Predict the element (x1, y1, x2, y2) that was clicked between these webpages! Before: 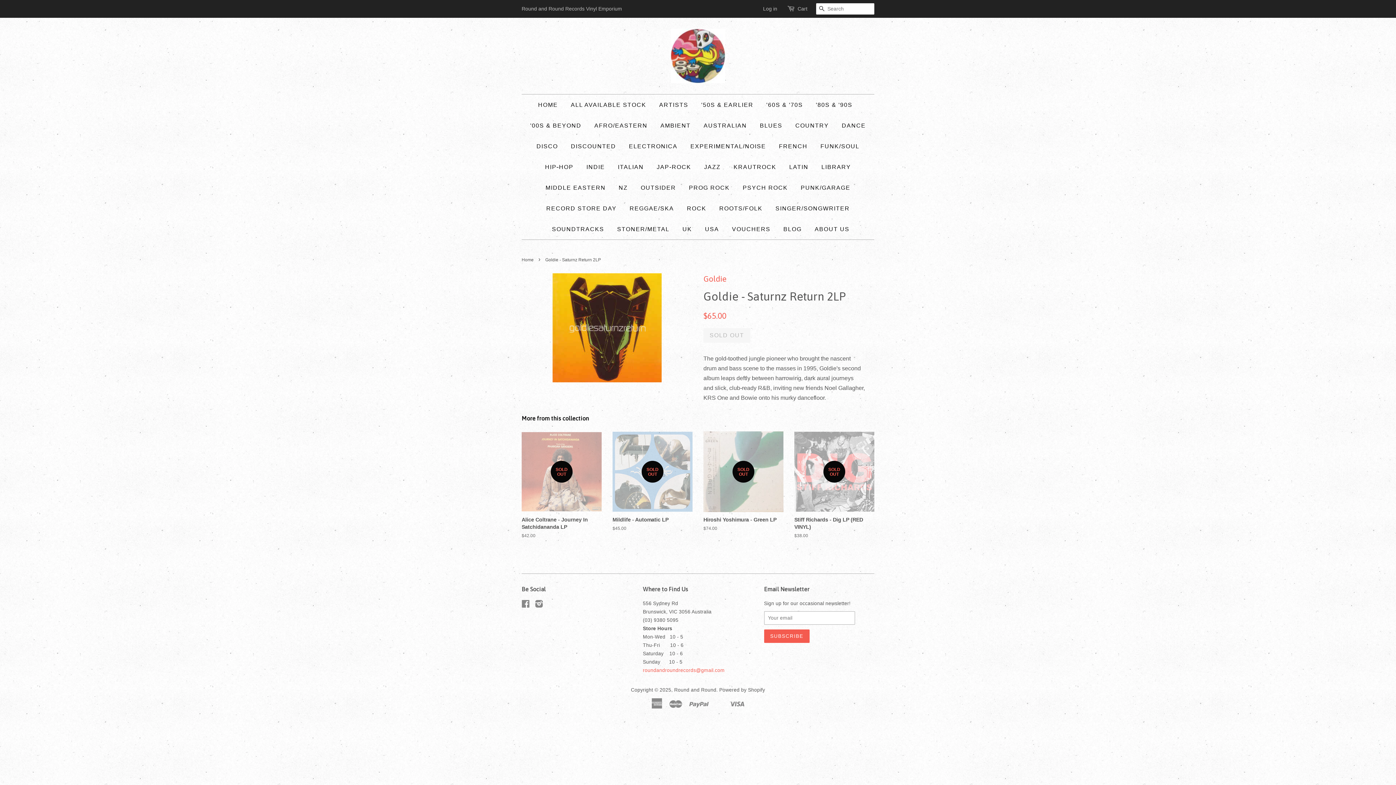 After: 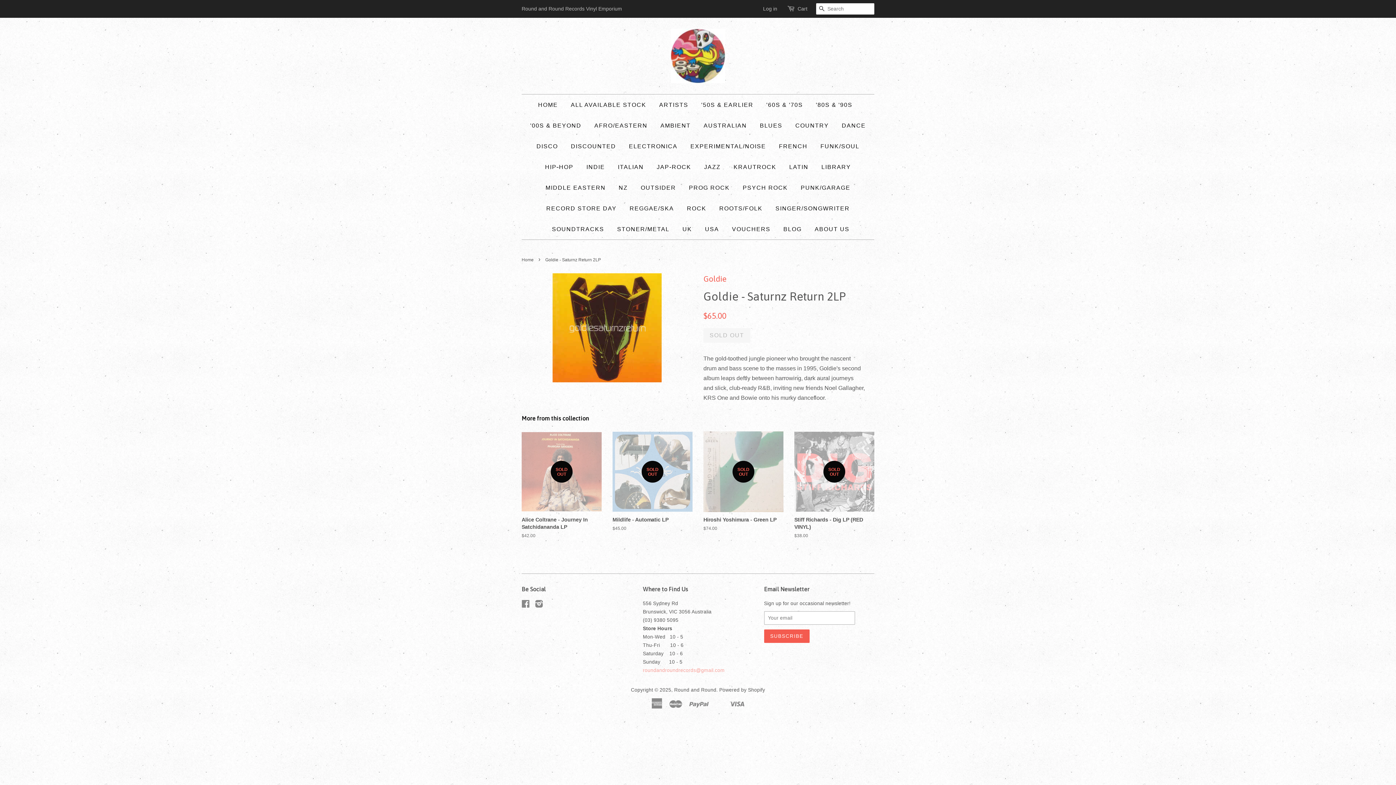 Action: bbox: (643, 667, 724, 673) label: roundandroundrecords@gmail.com